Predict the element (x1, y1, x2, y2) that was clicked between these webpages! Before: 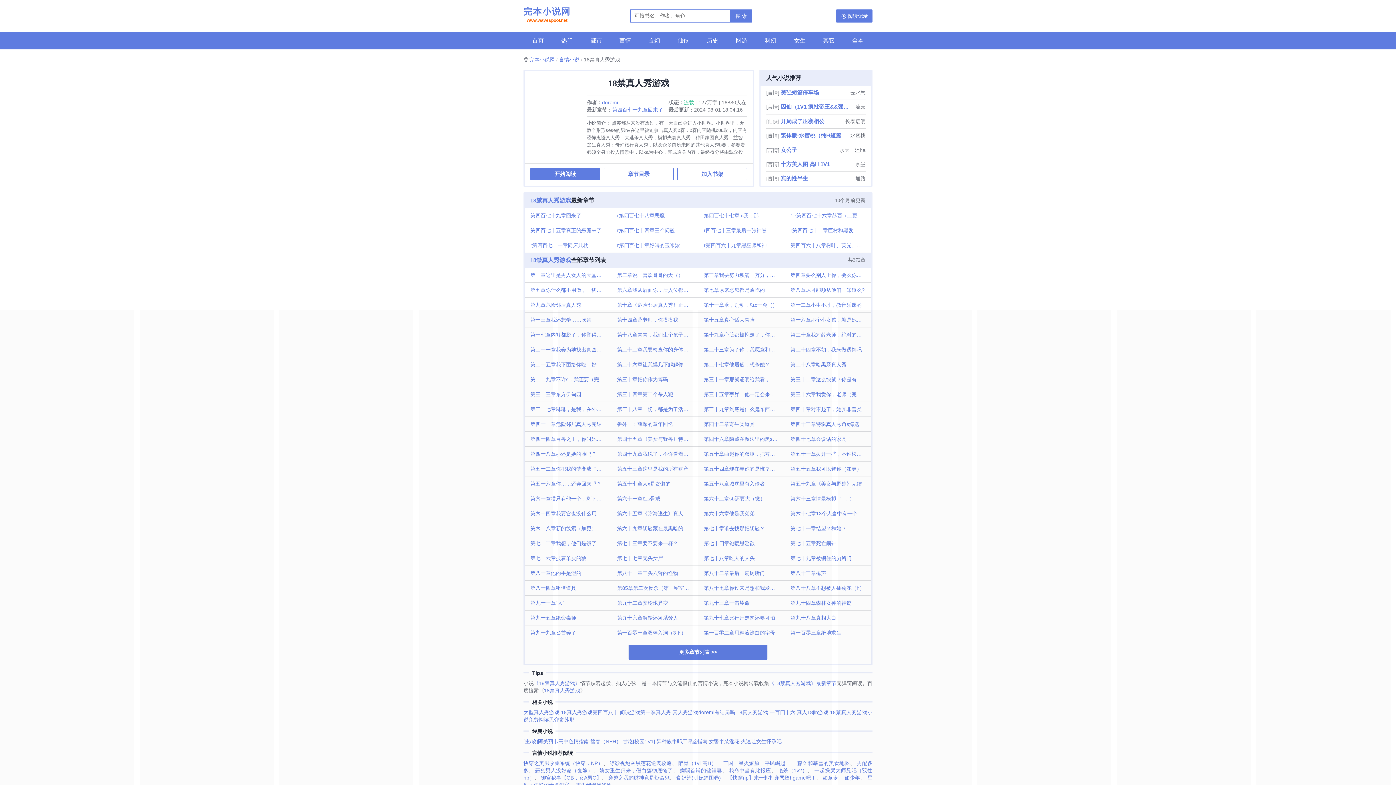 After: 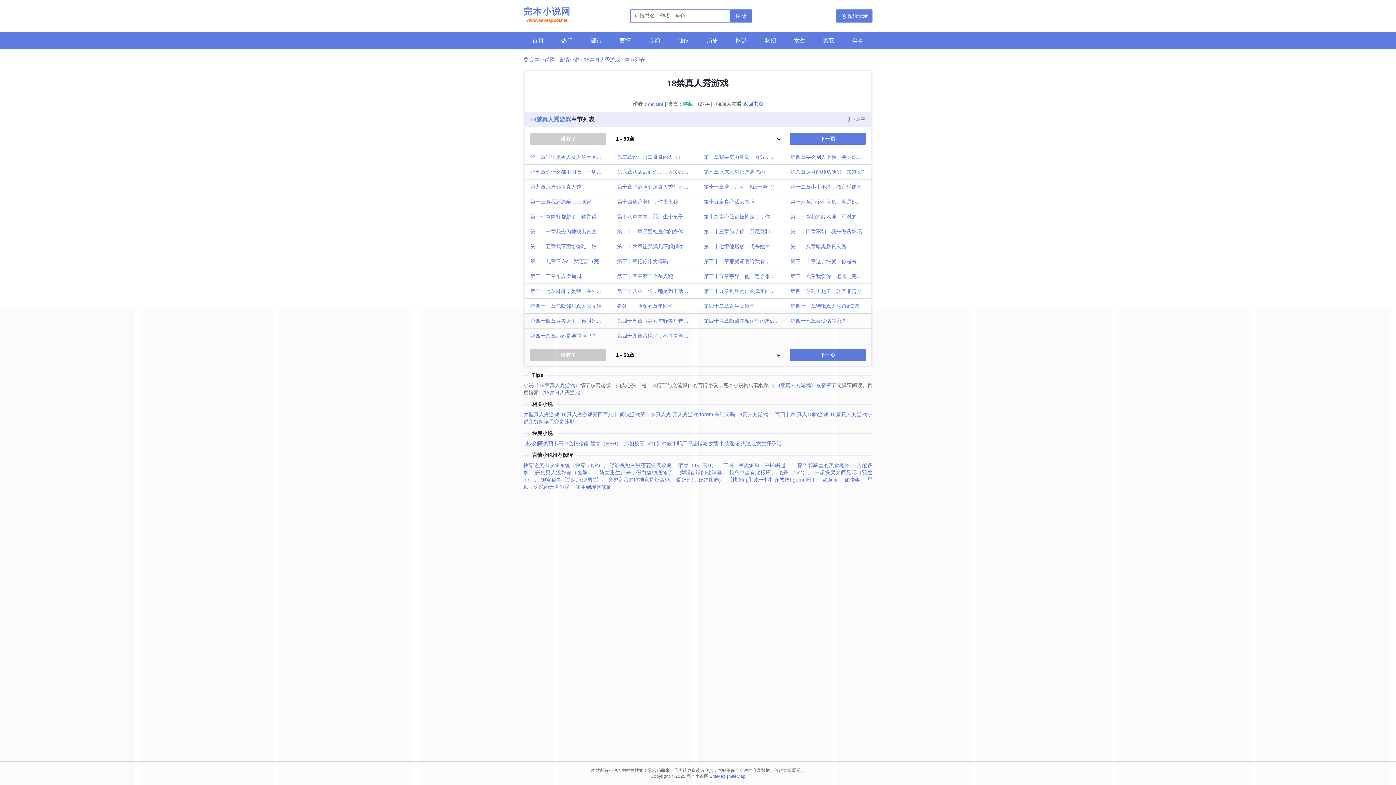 Action: label: 章节目录 bbox: (604, 168, 673, 180)